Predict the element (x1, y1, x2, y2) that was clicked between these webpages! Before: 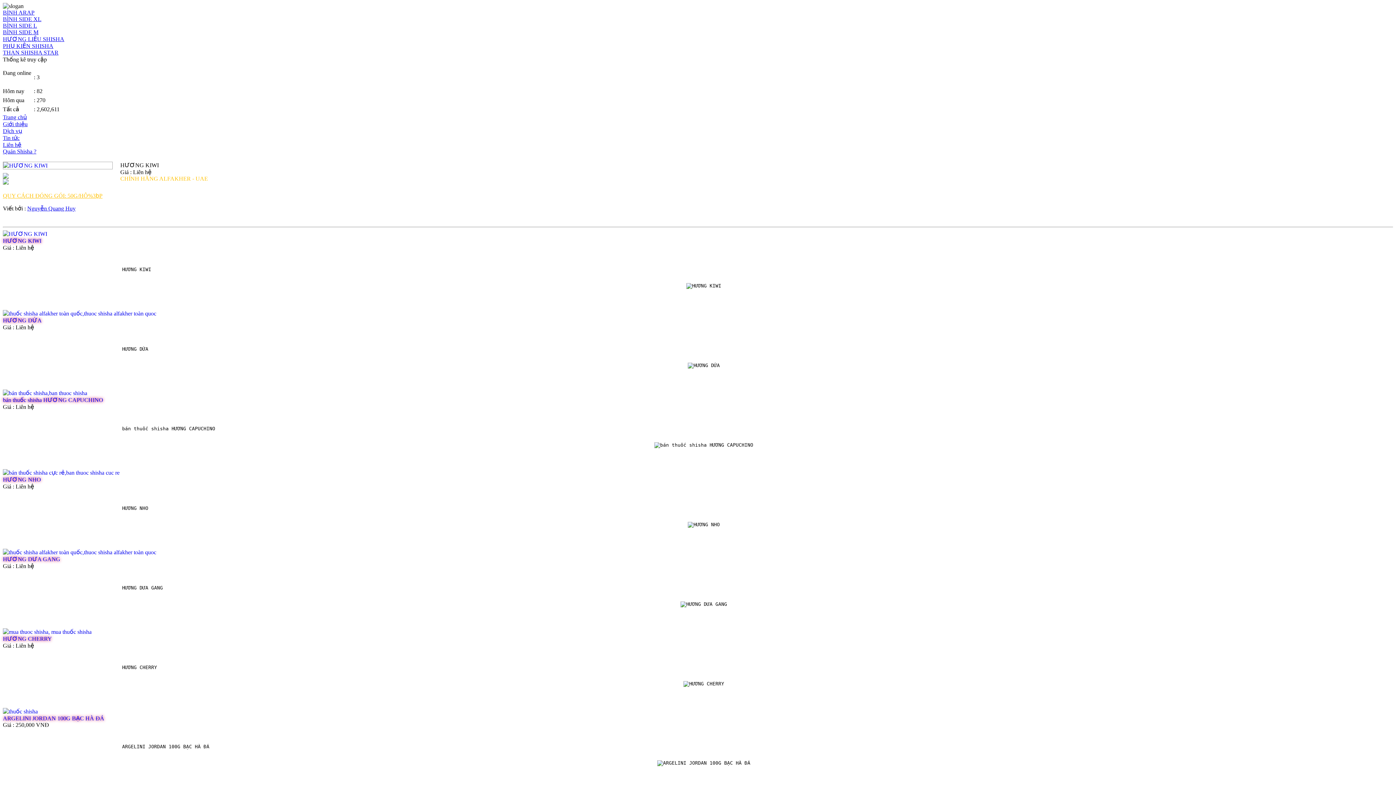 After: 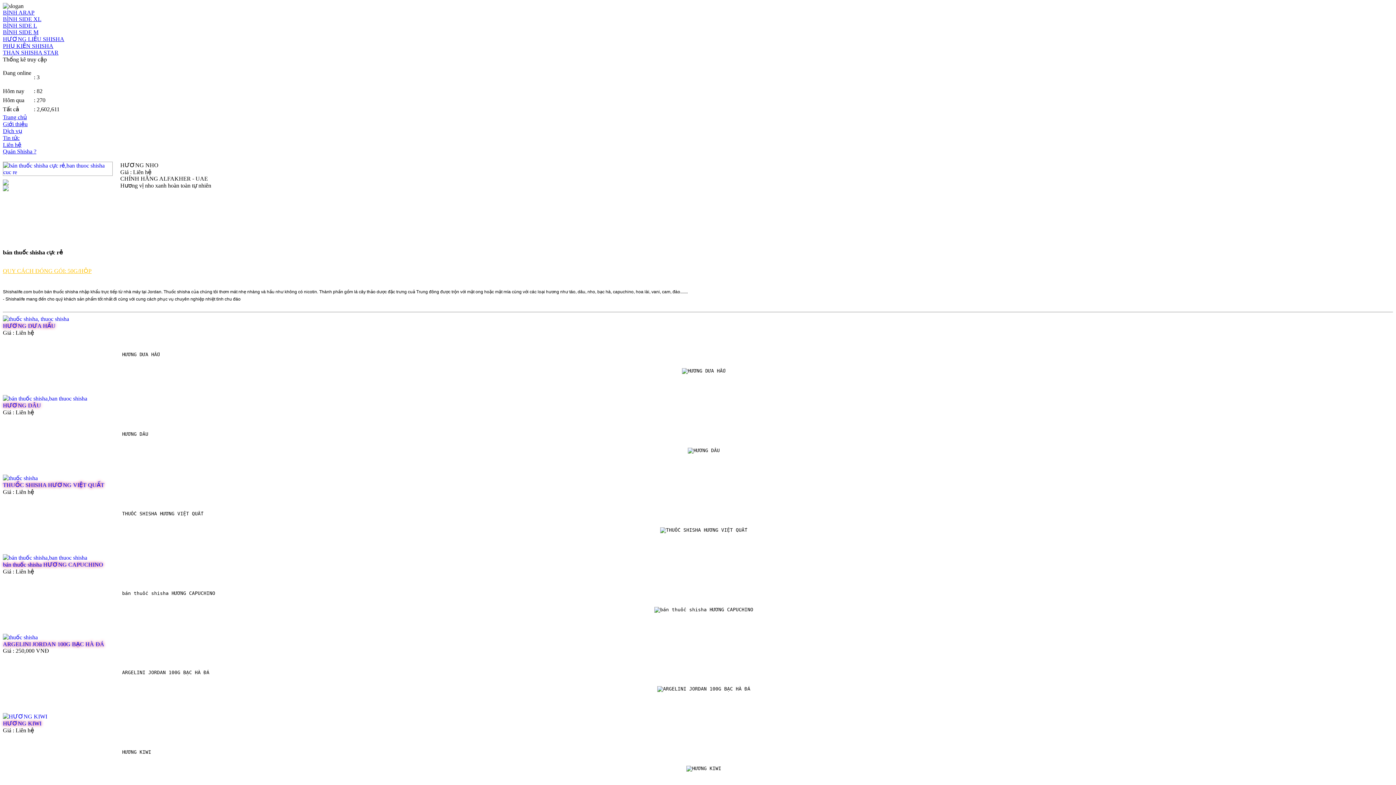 Action: bbox: (2, 469, 119, 476)